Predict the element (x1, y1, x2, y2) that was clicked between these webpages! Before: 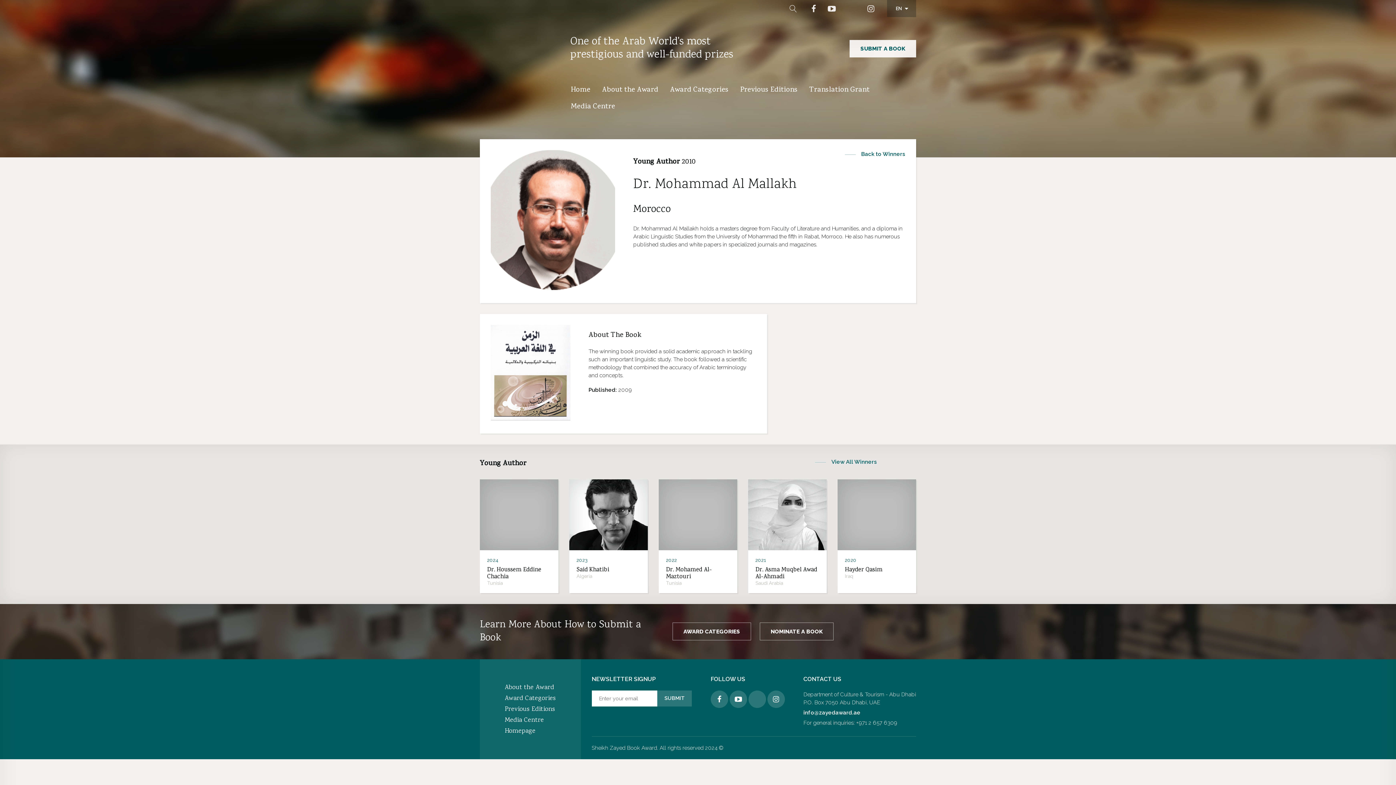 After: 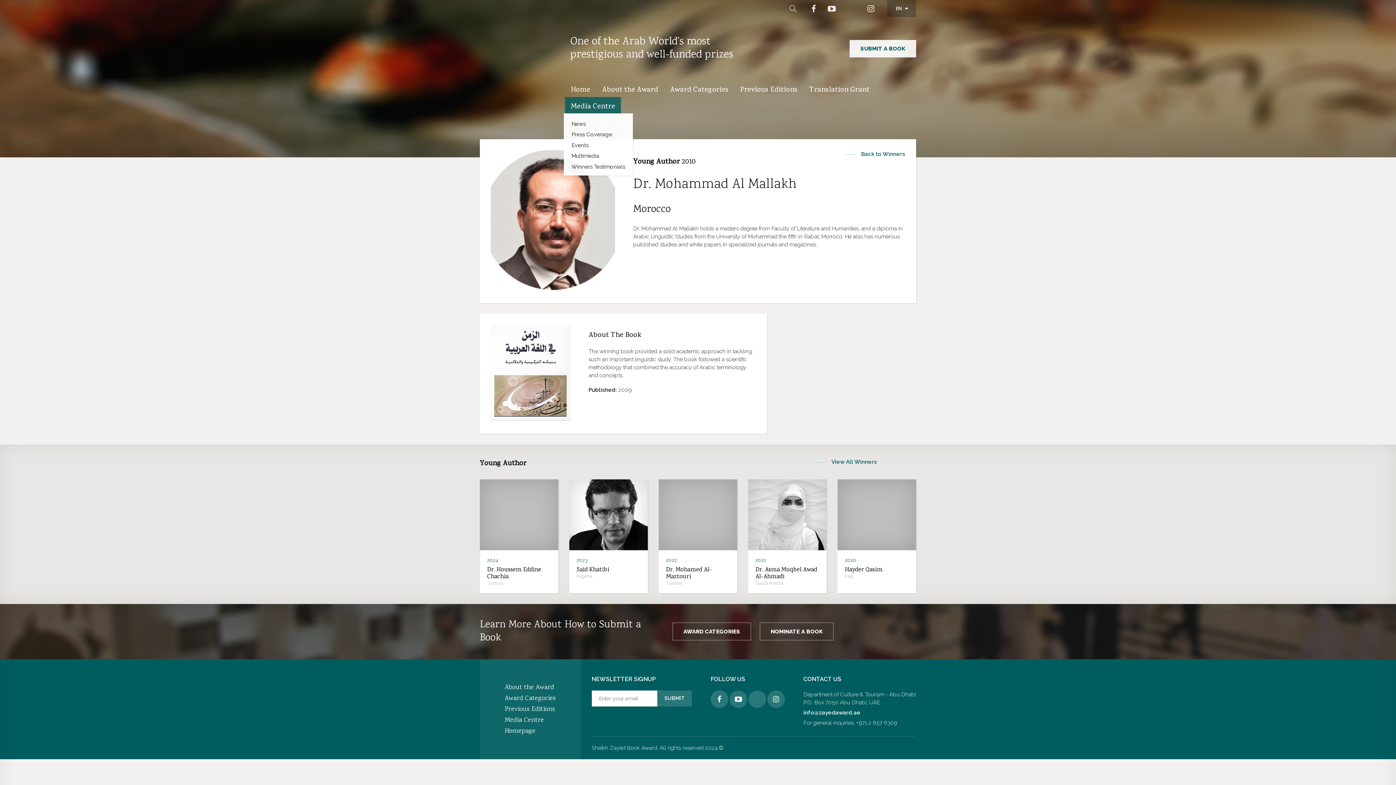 Action: label: Media Centre bbox: (565, 97, 621, 113)